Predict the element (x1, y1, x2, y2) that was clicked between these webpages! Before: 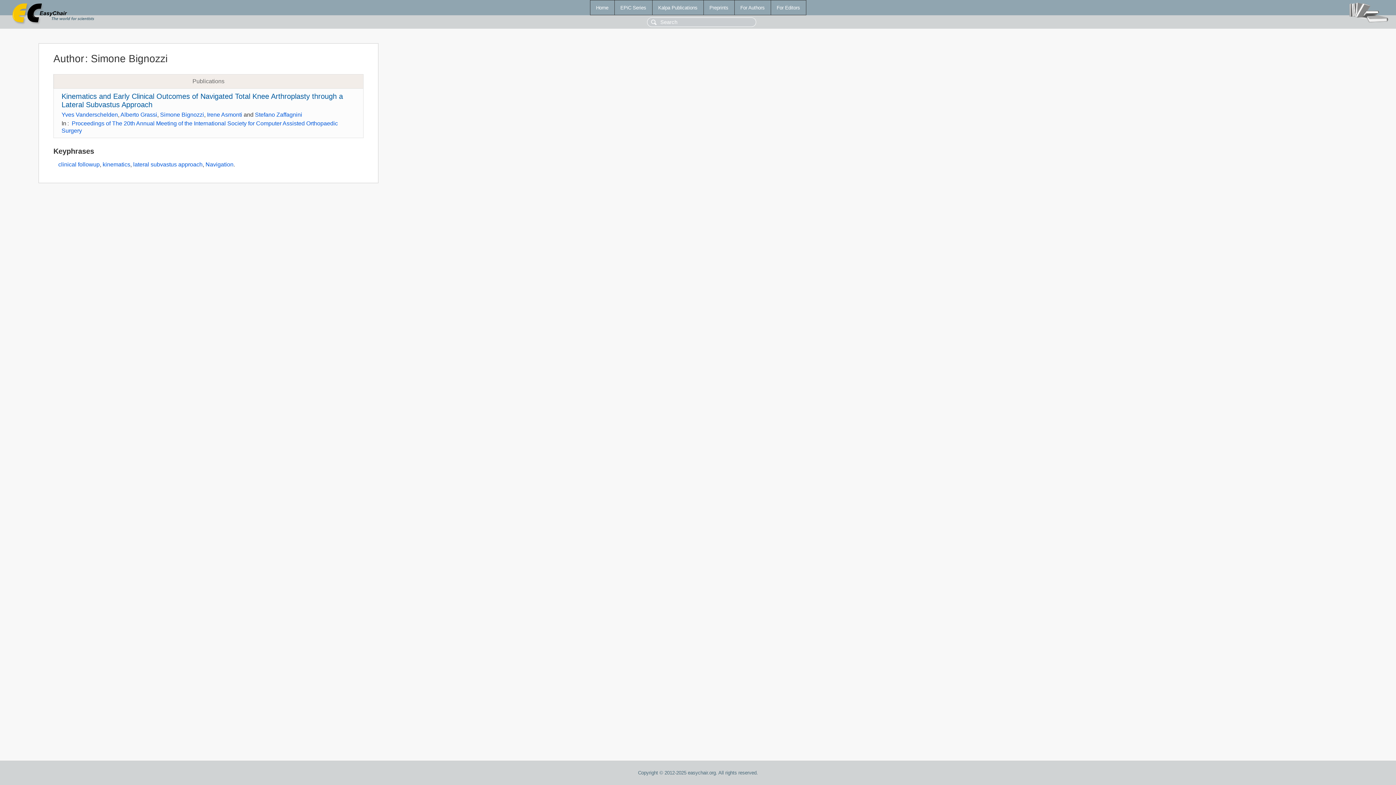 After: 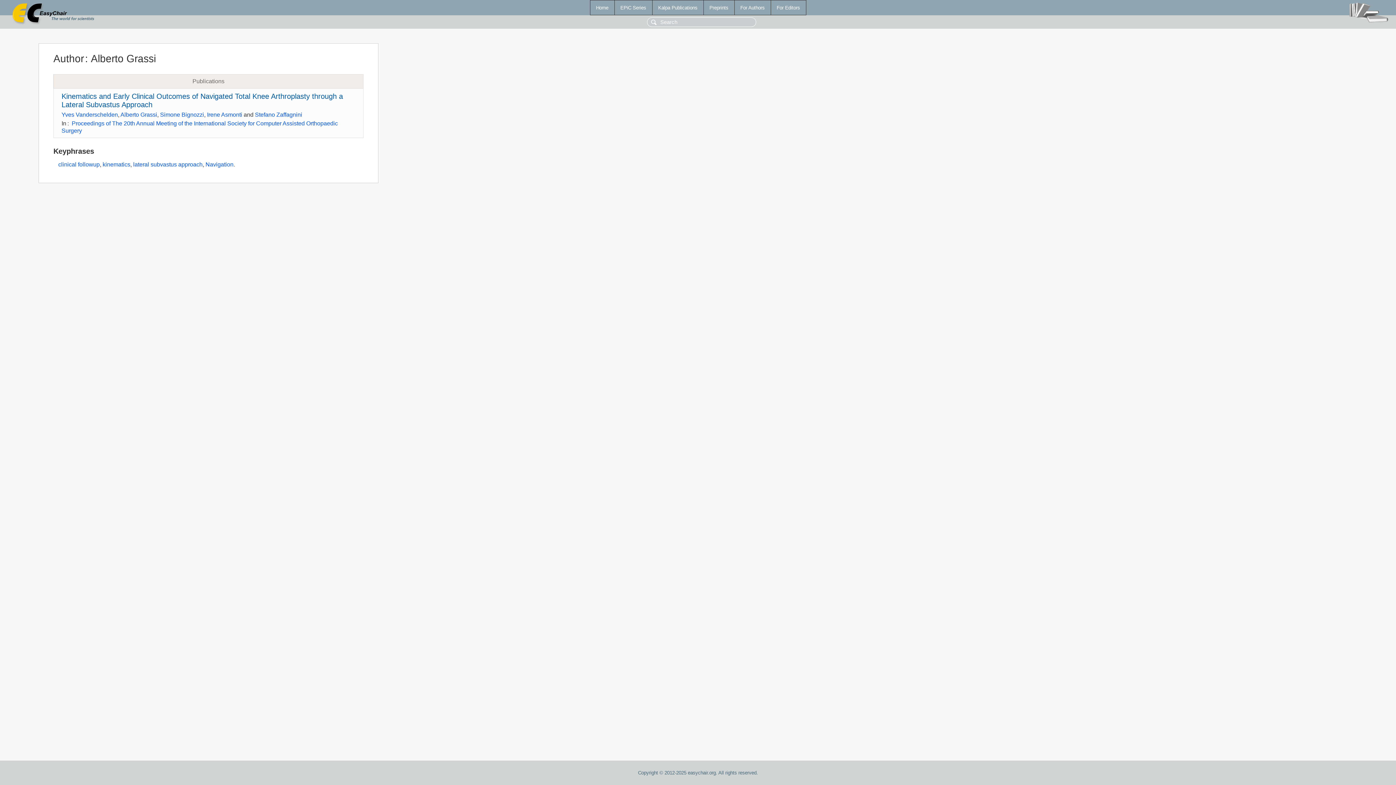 Action: bbox: (120, 111, 157, 117) label: Alberto Grassi